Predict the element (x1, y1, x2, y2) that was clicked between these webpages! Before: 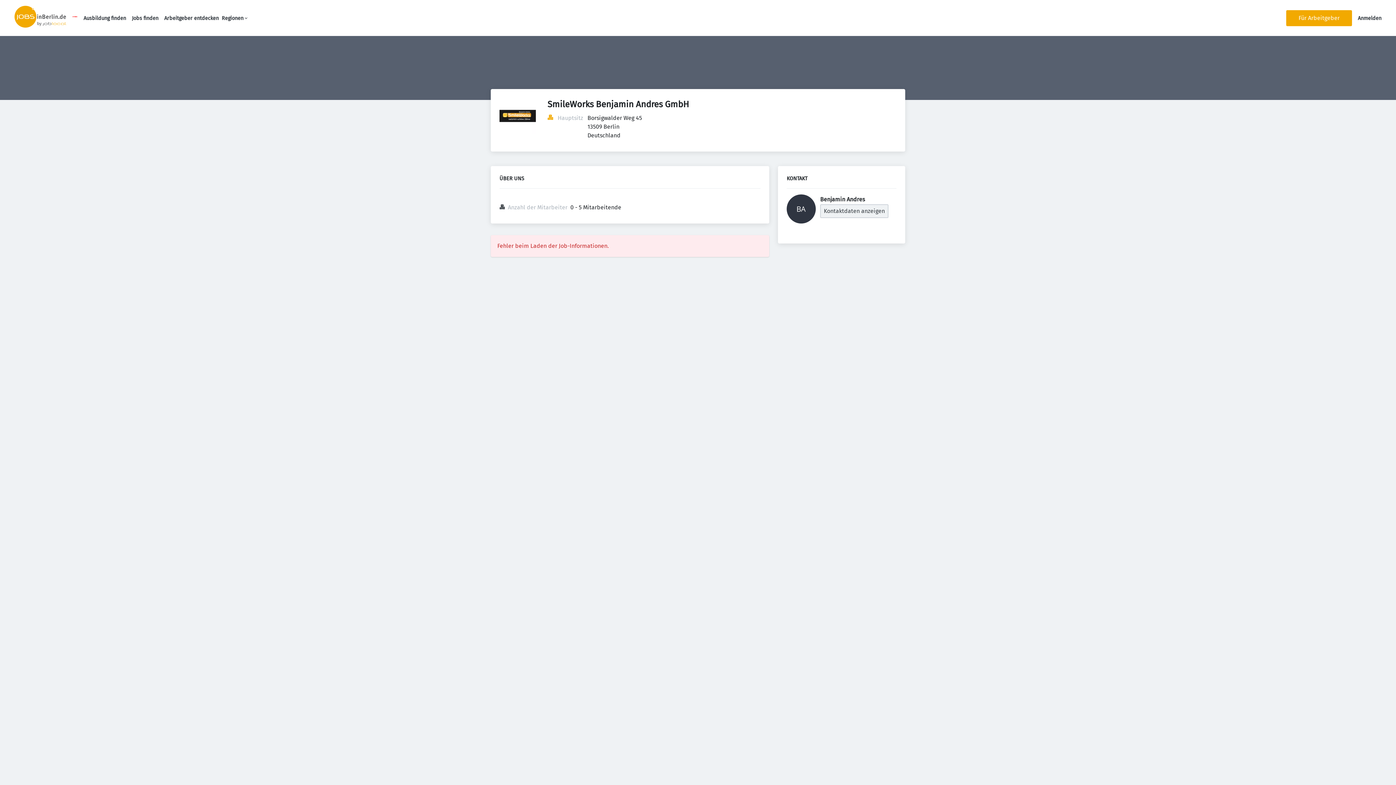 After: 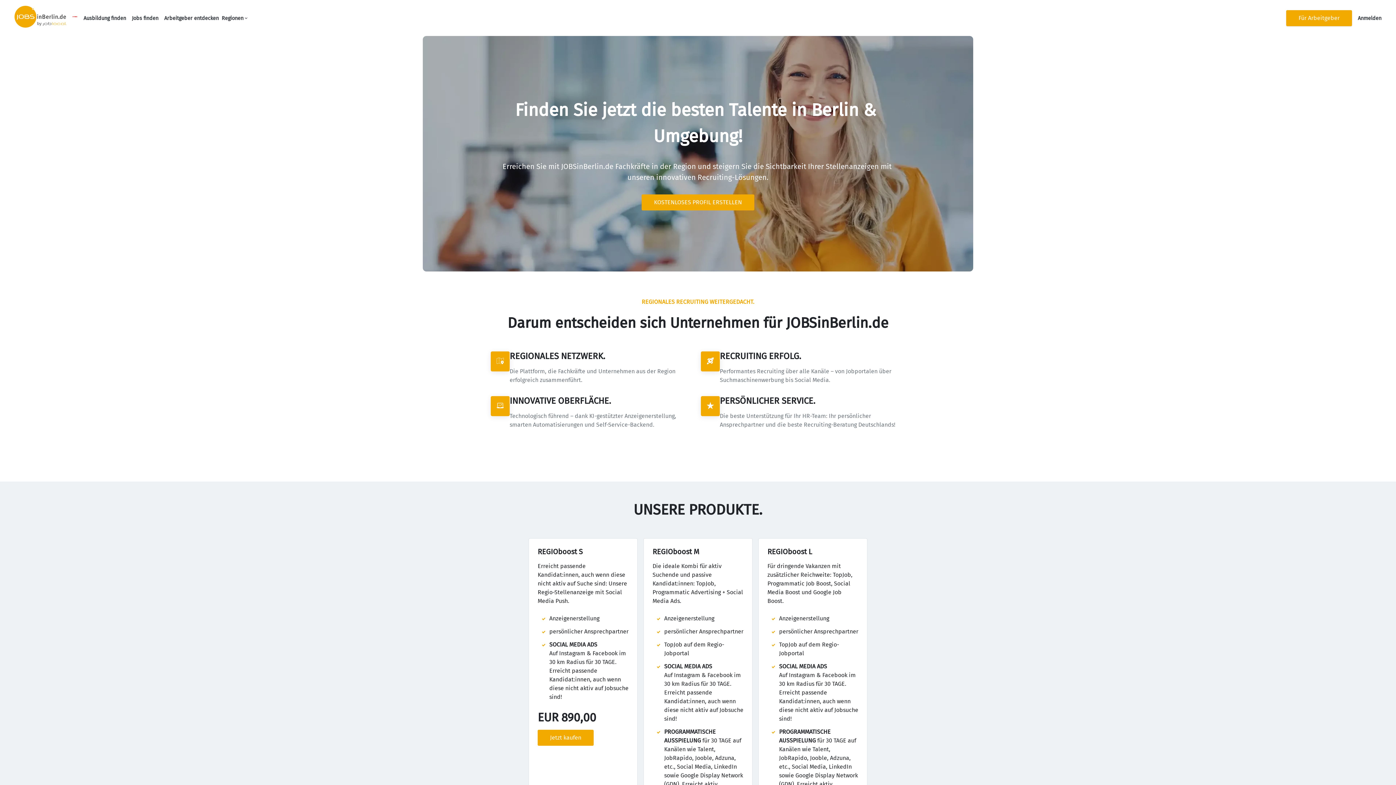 Action: bbox: (1286, 10, 1352, 26) label: Für Arbeitgeber